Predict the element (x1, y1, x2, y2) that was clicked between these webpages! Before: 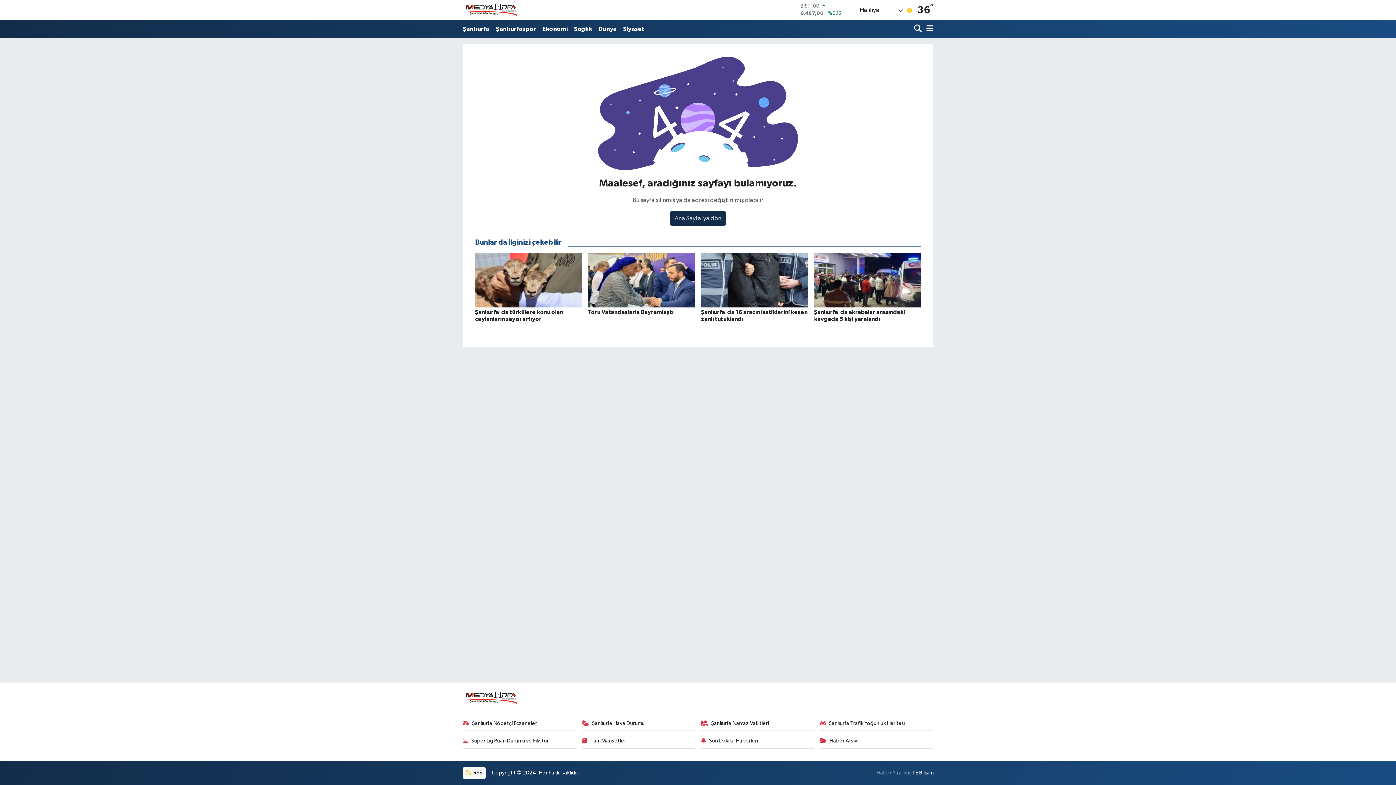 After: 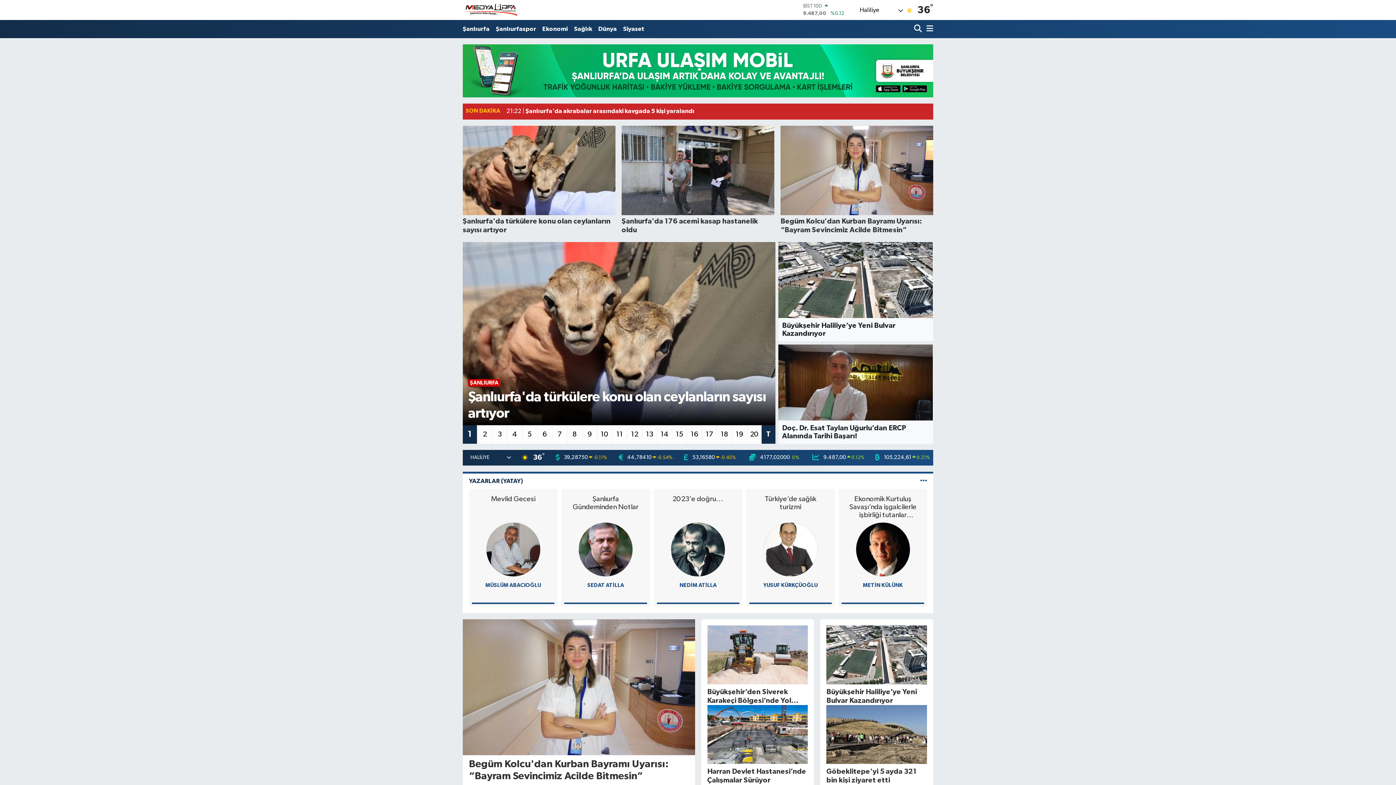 Action: bbox: (462, 1, 517, 17)